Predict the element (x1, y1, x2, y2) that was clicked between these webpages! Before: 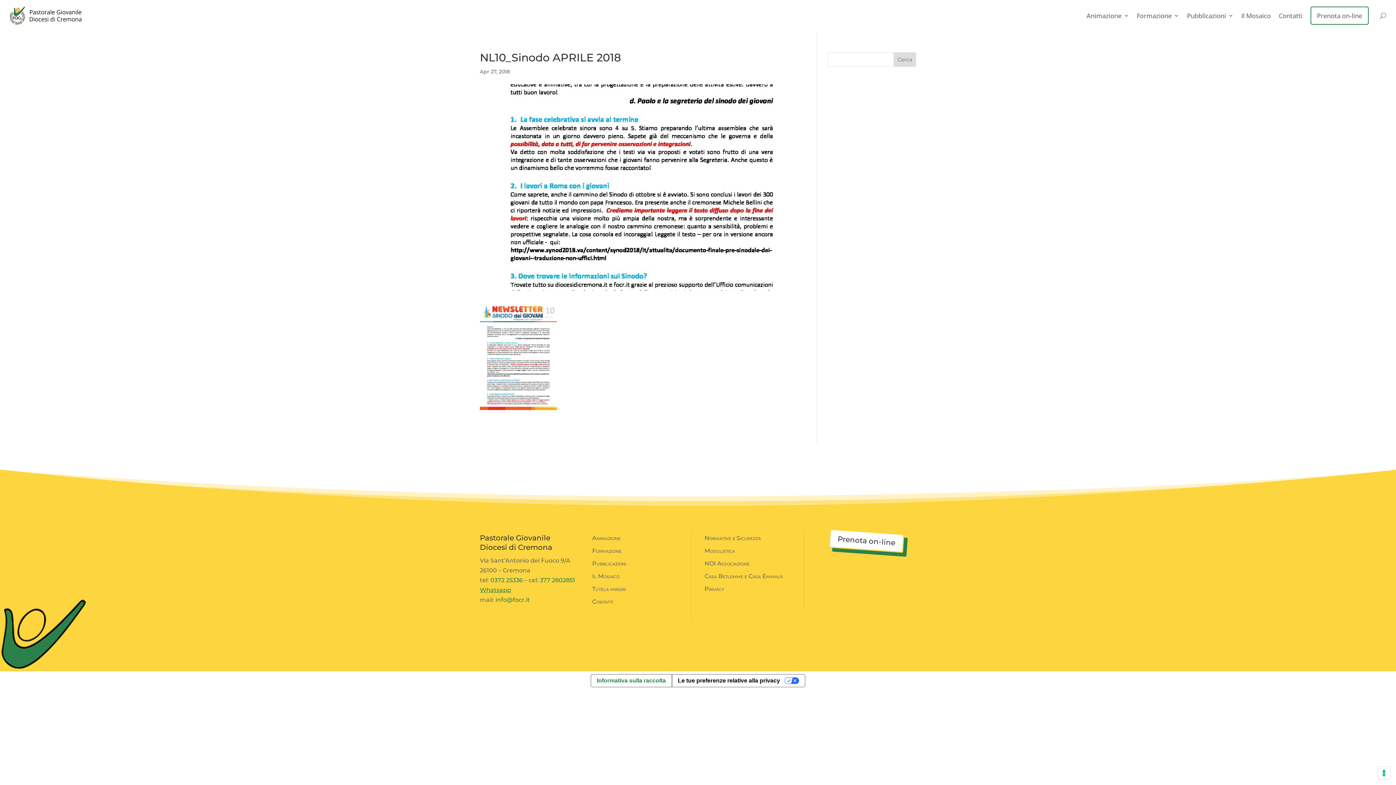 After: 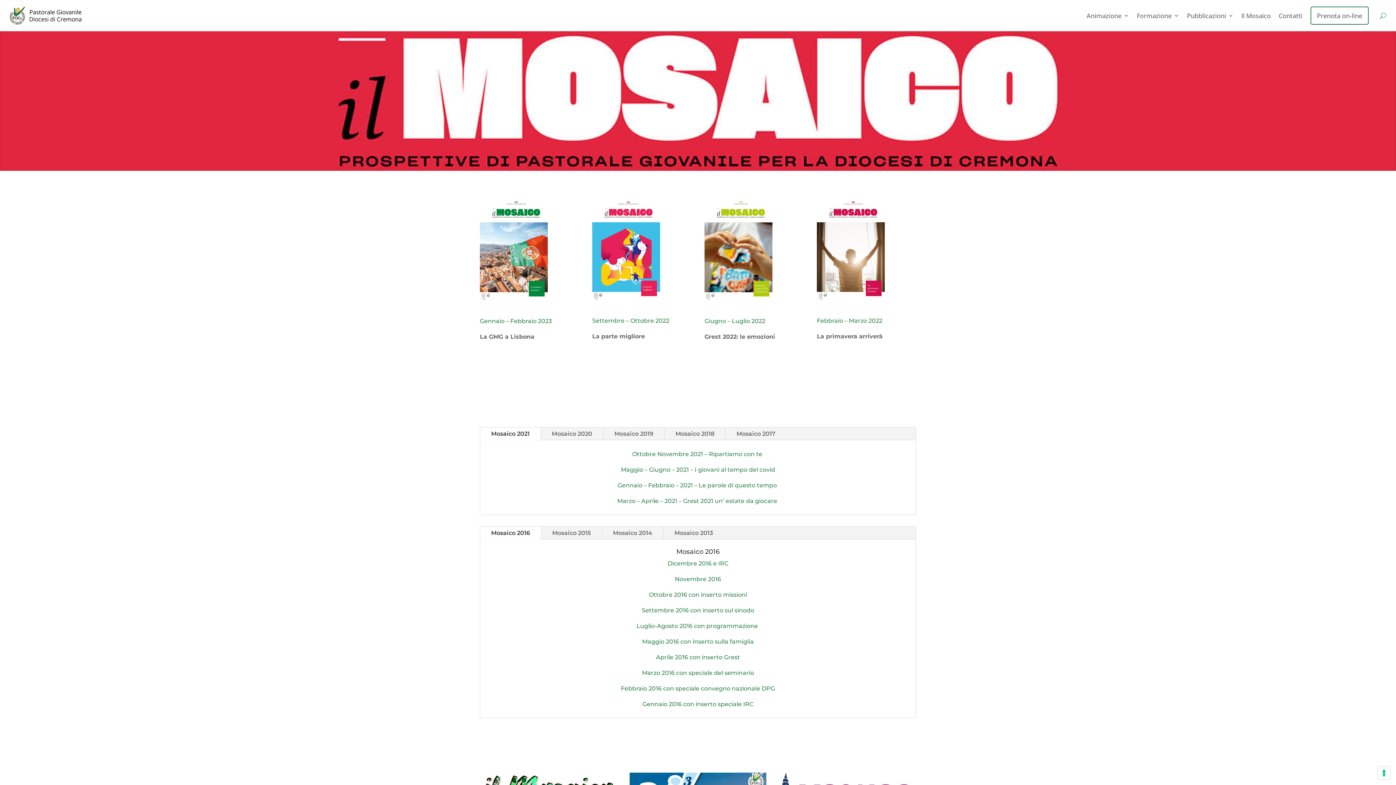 Action: bbox: (1241, 1, 1271, 29) label: Il Mosaico